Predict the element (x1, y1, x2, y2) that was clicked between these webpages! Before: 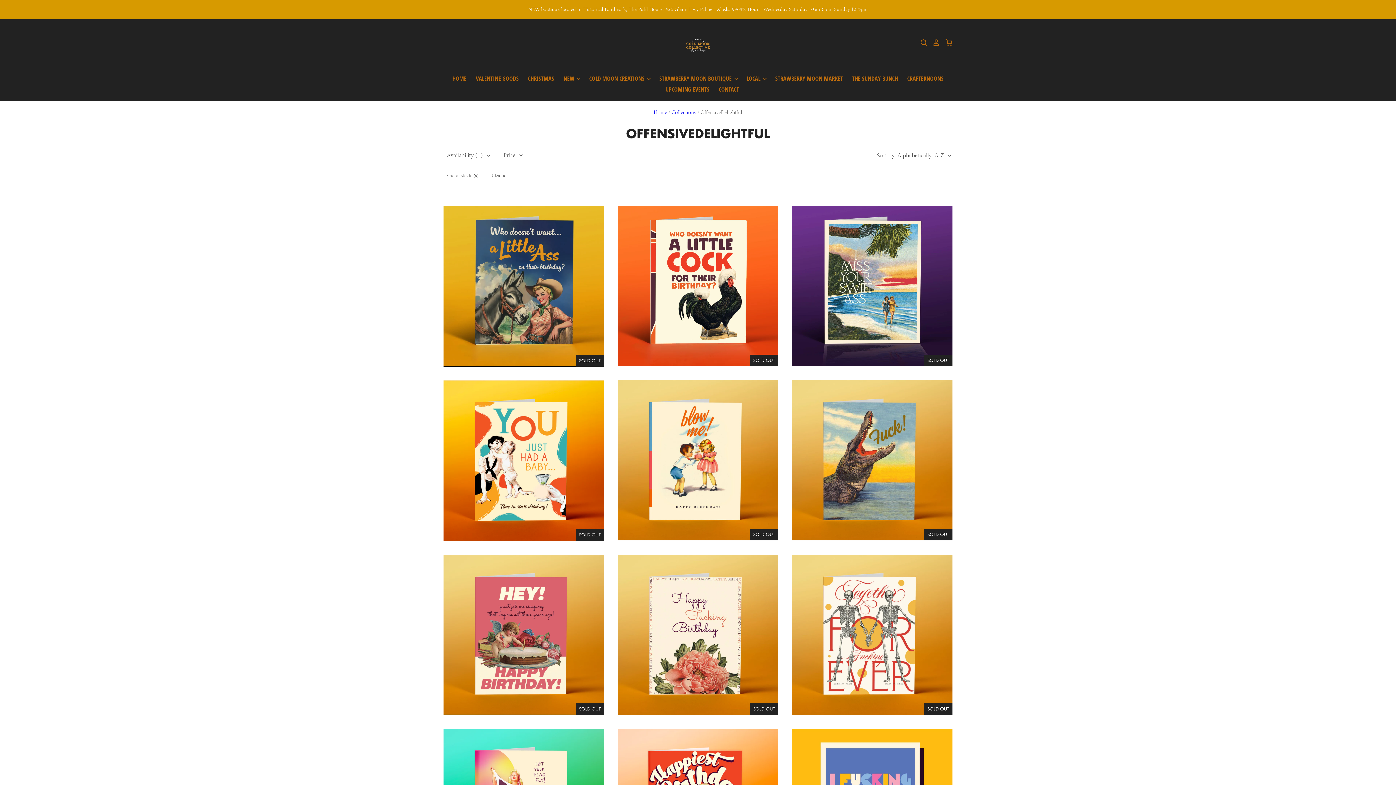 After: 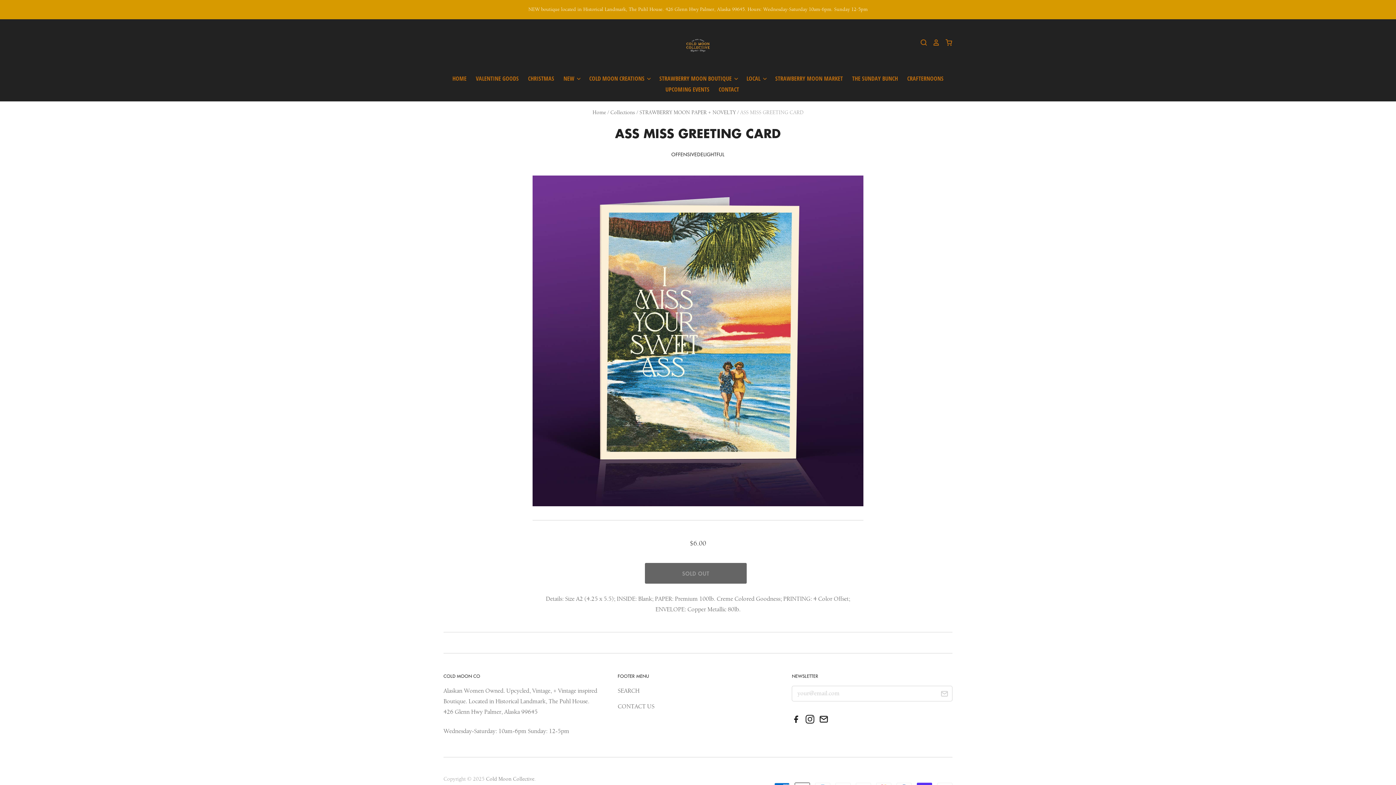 Action: label: ASS MISS GREETING CARD bbox: (792, 206, 952, 366)